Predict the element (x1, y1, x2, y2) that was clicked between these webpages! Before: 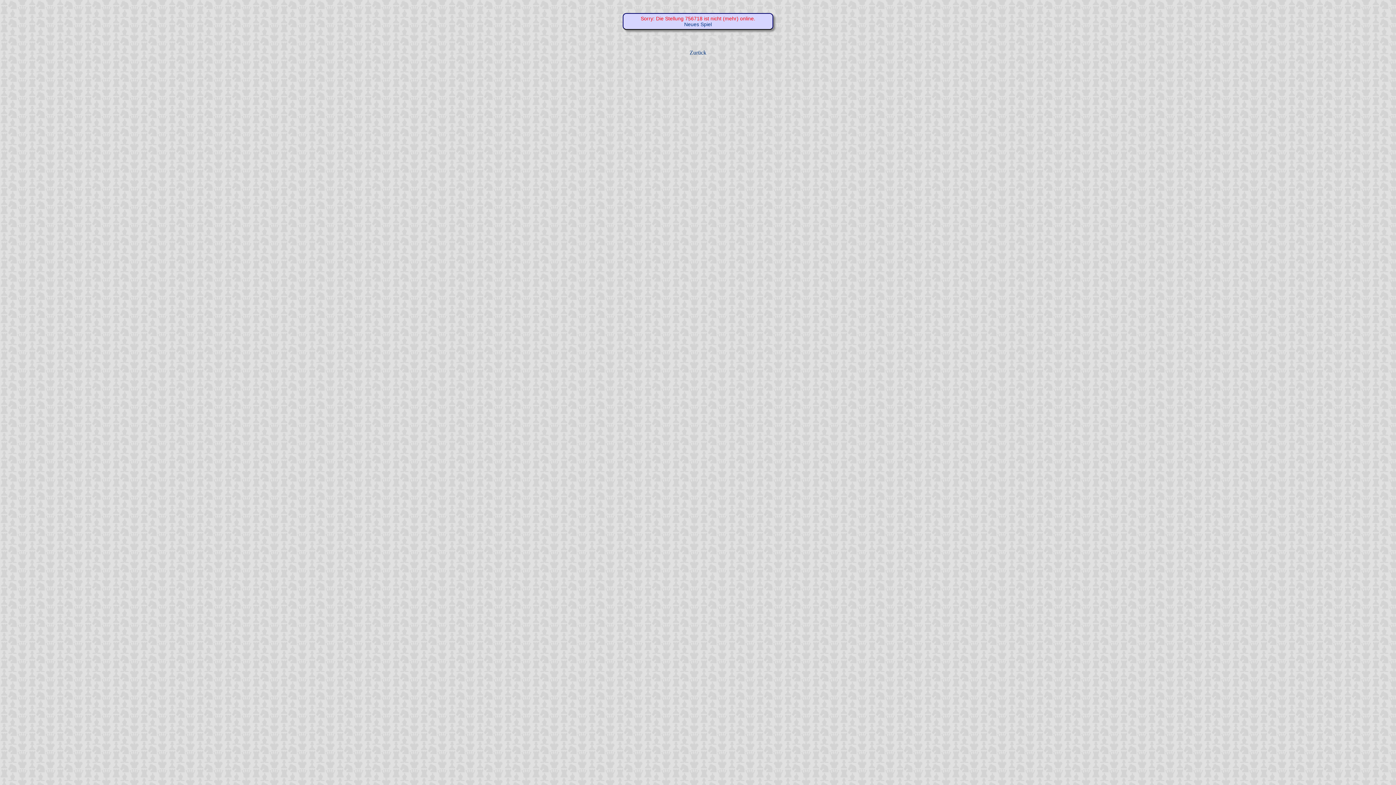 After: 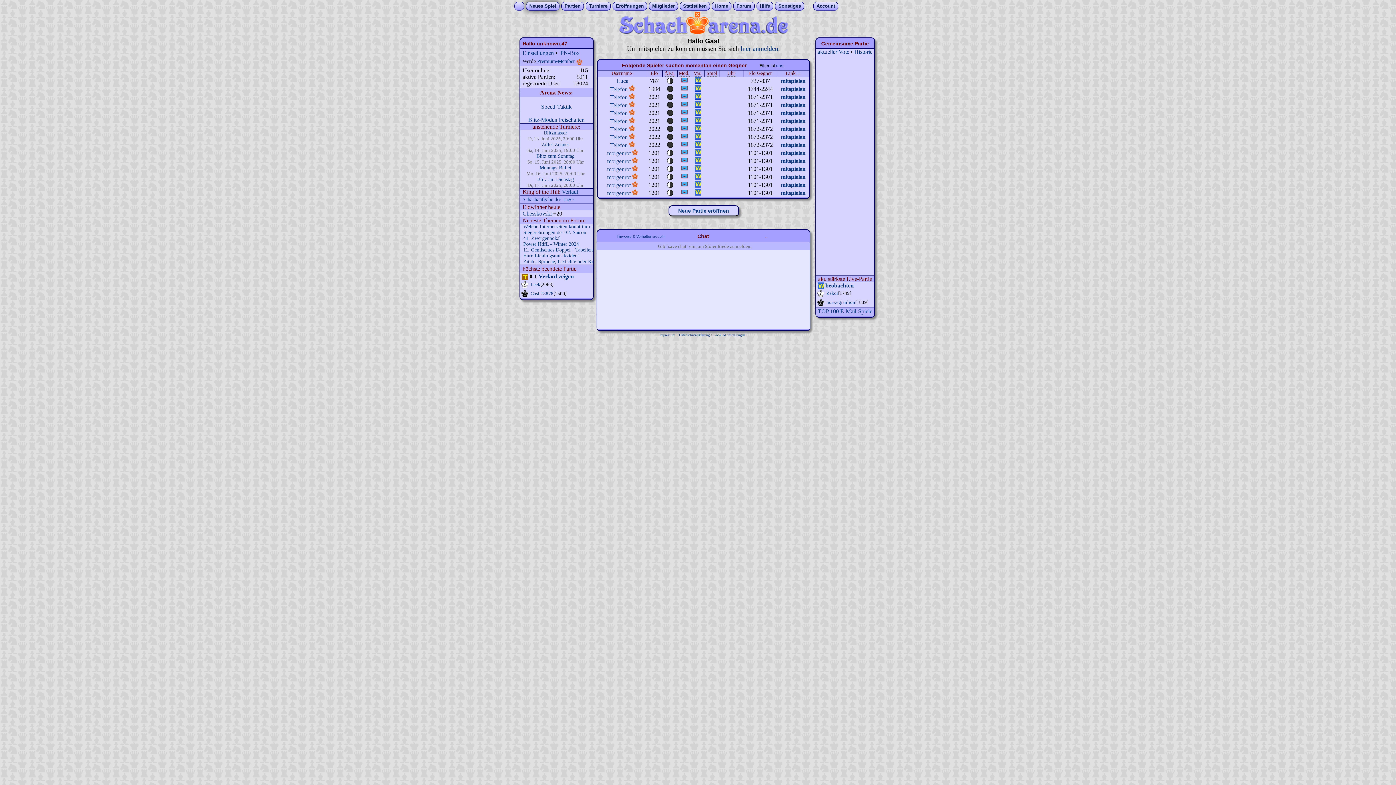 Action: bbox: (684, 21, 712, 27) label: Neues Spiel